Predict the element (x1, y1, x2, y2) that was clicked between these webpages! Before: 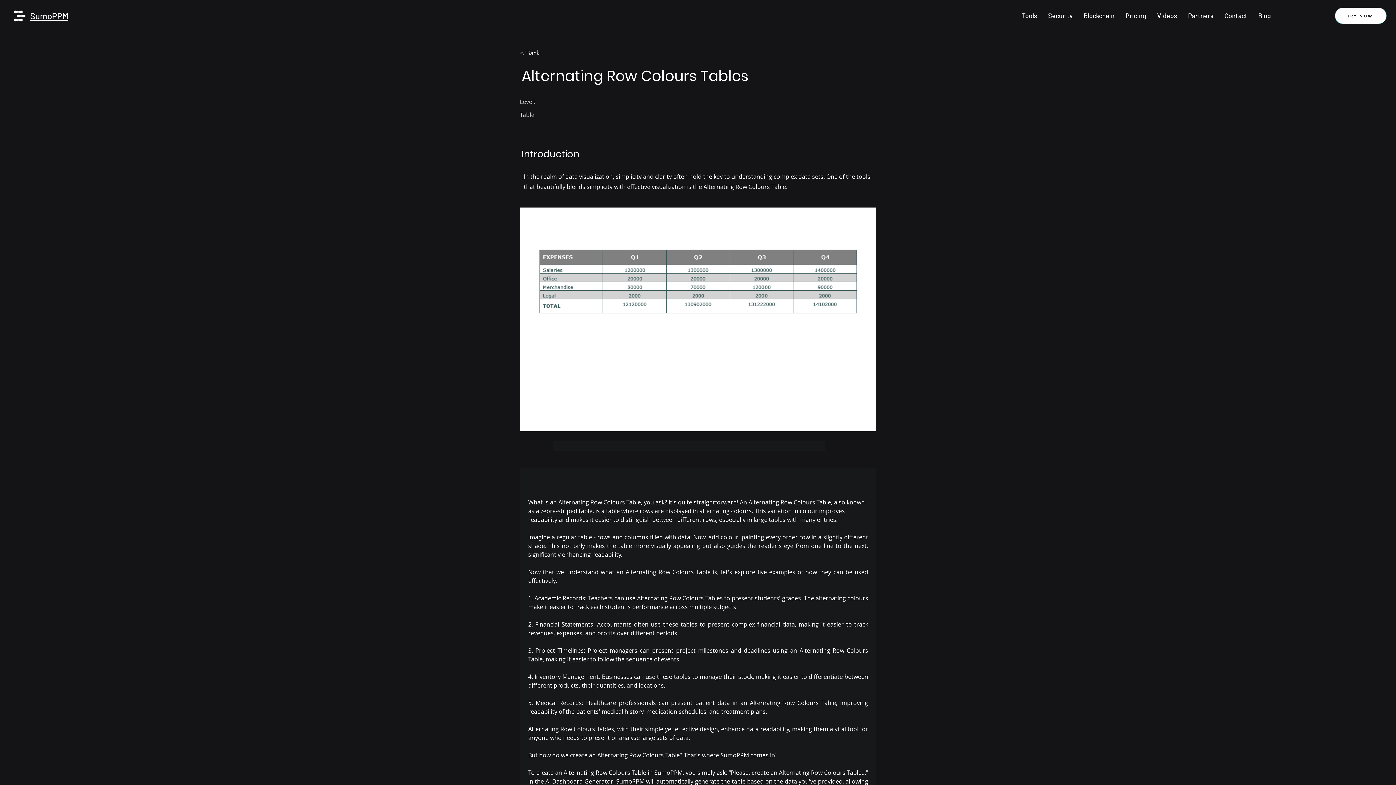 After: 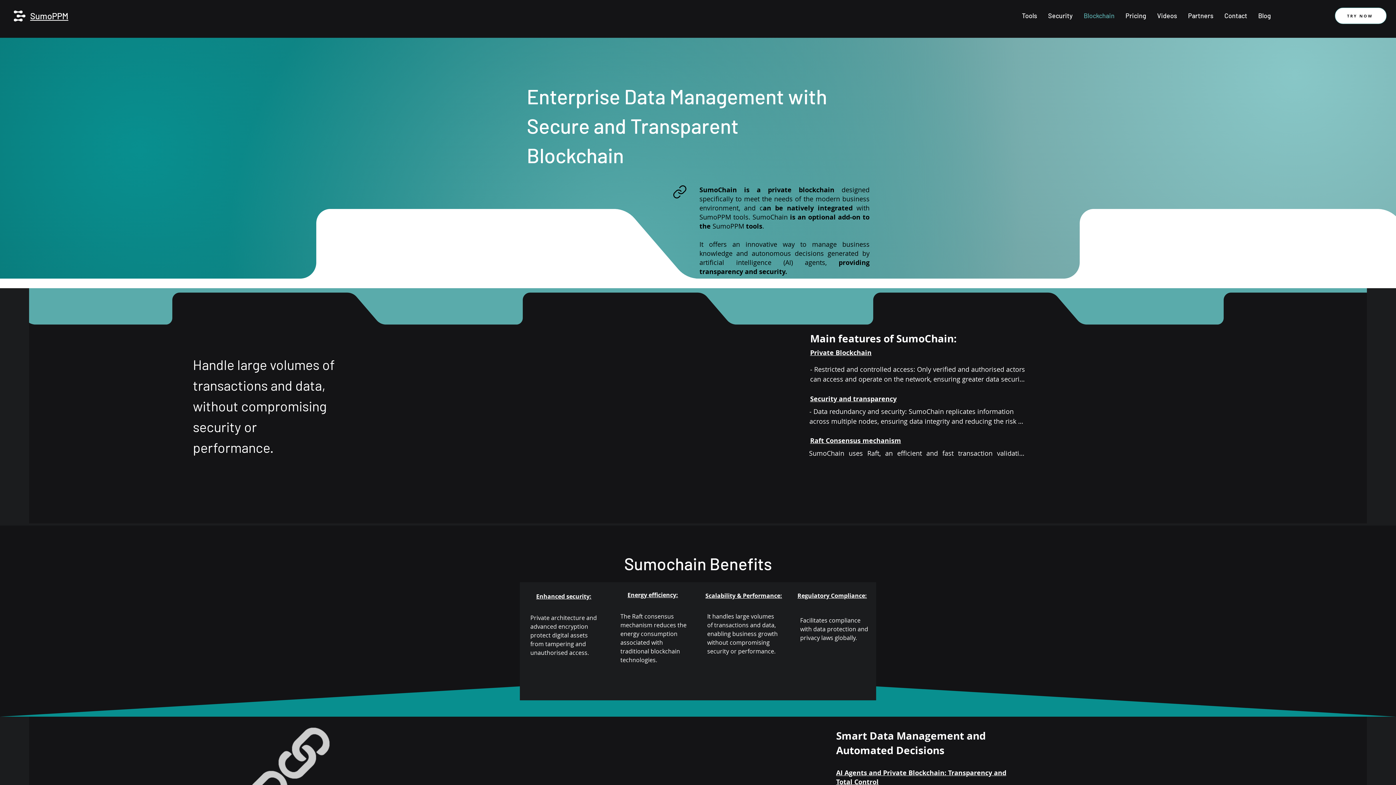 Action: label: Blockchain bbox: (1078, 6, 1120, 24)